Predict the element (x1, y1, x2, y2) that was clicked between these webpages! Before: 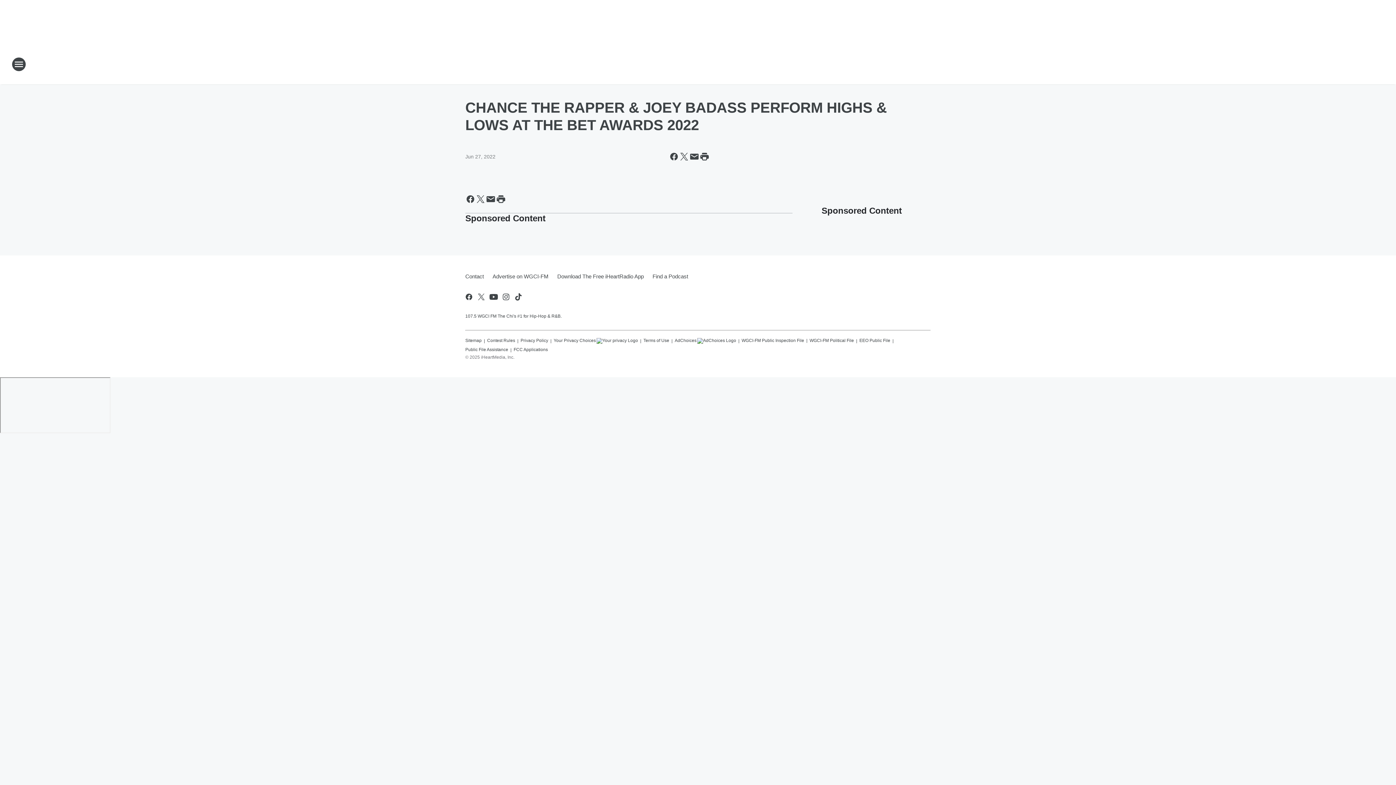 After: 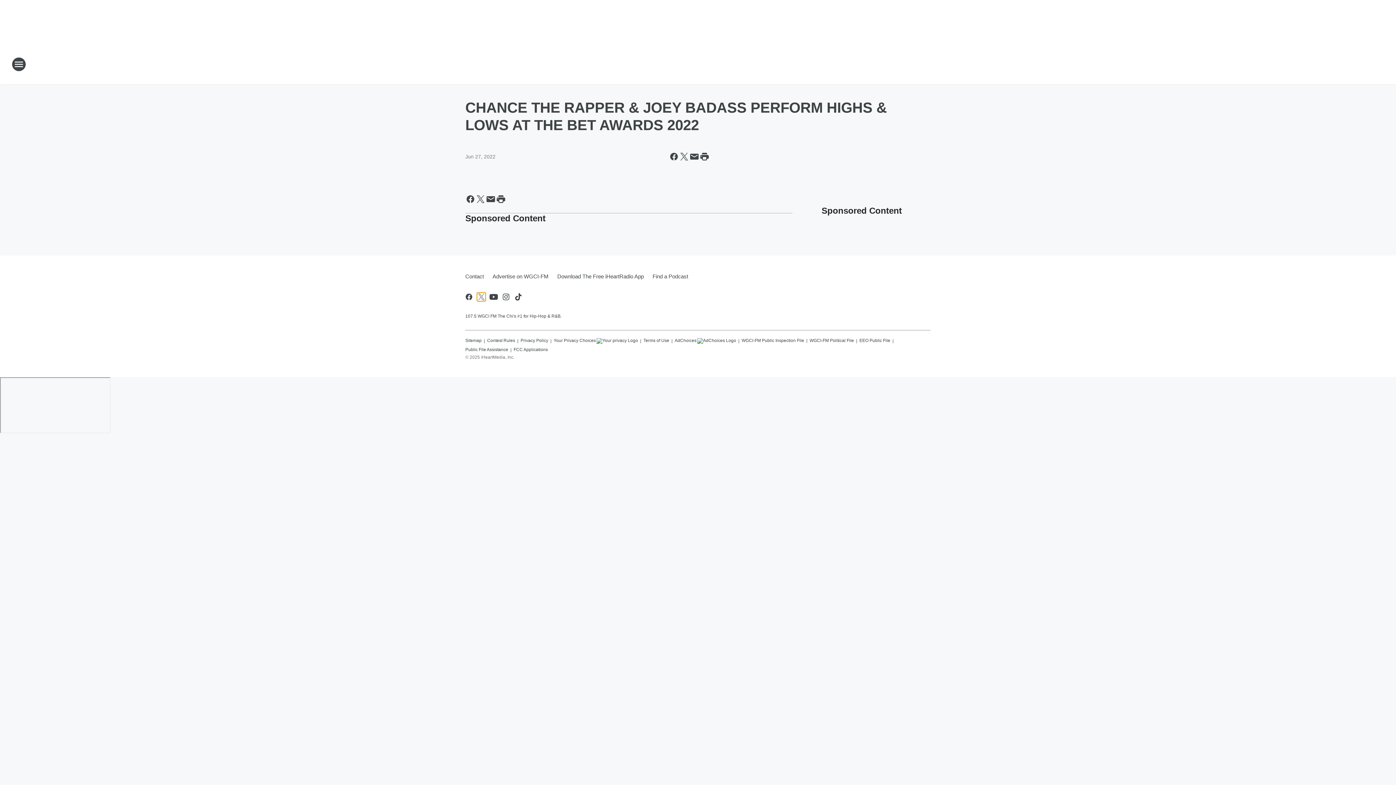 Action: label: Visit us on X bbox: (477, 292, 485, 301)